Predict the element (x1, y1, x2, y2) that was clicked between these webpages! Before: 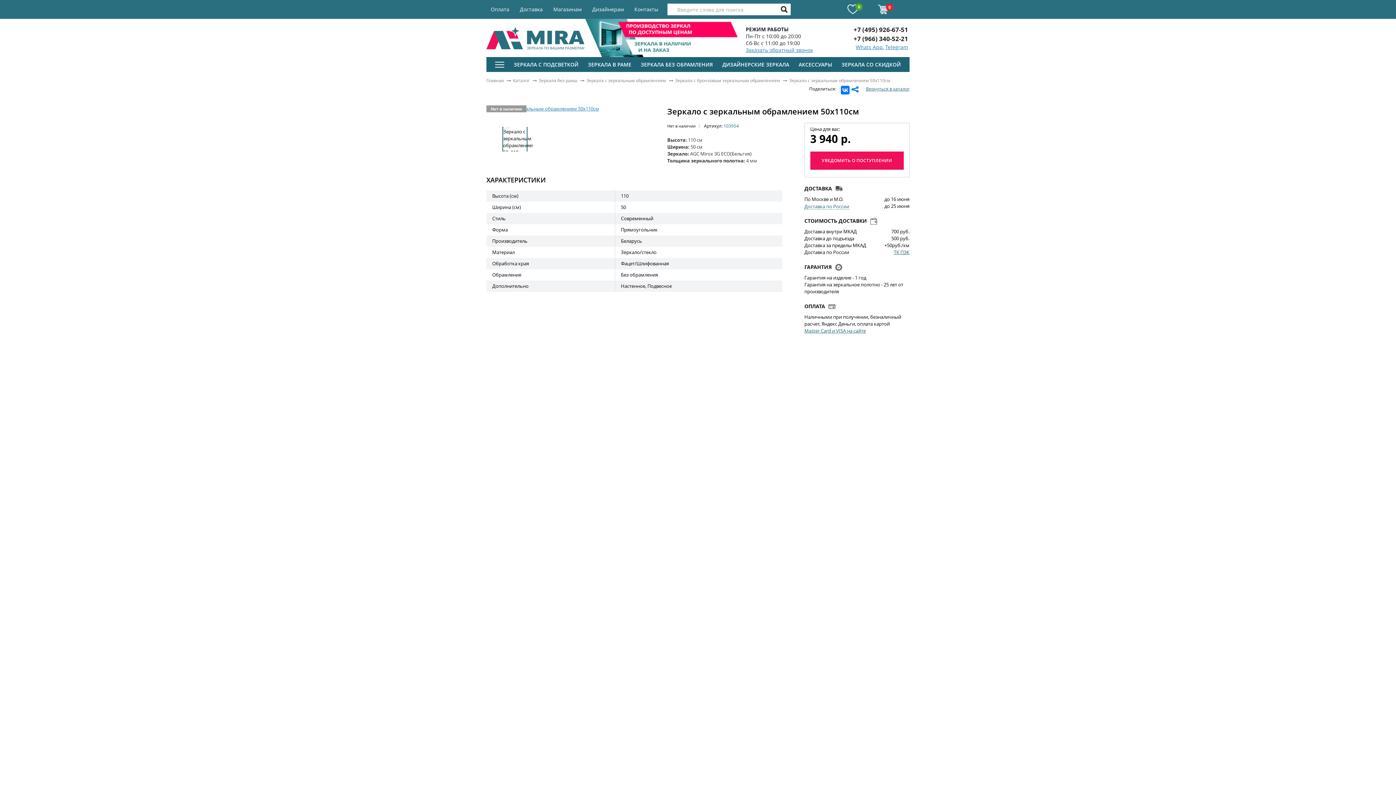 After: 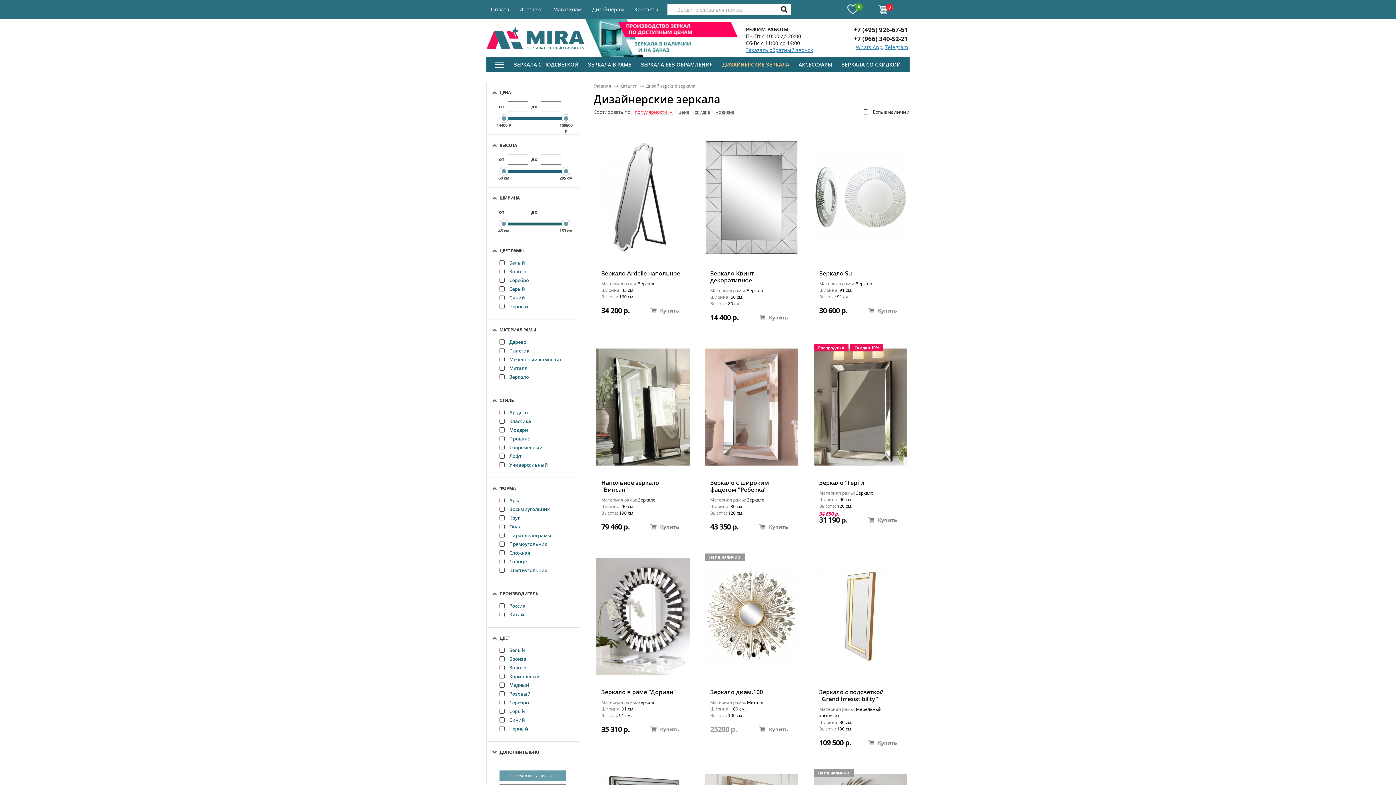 Action: label: ДИЗАЙНЕРСКИЕ ЗЕРКАЛА bbox: (718, 56, 793, 71)